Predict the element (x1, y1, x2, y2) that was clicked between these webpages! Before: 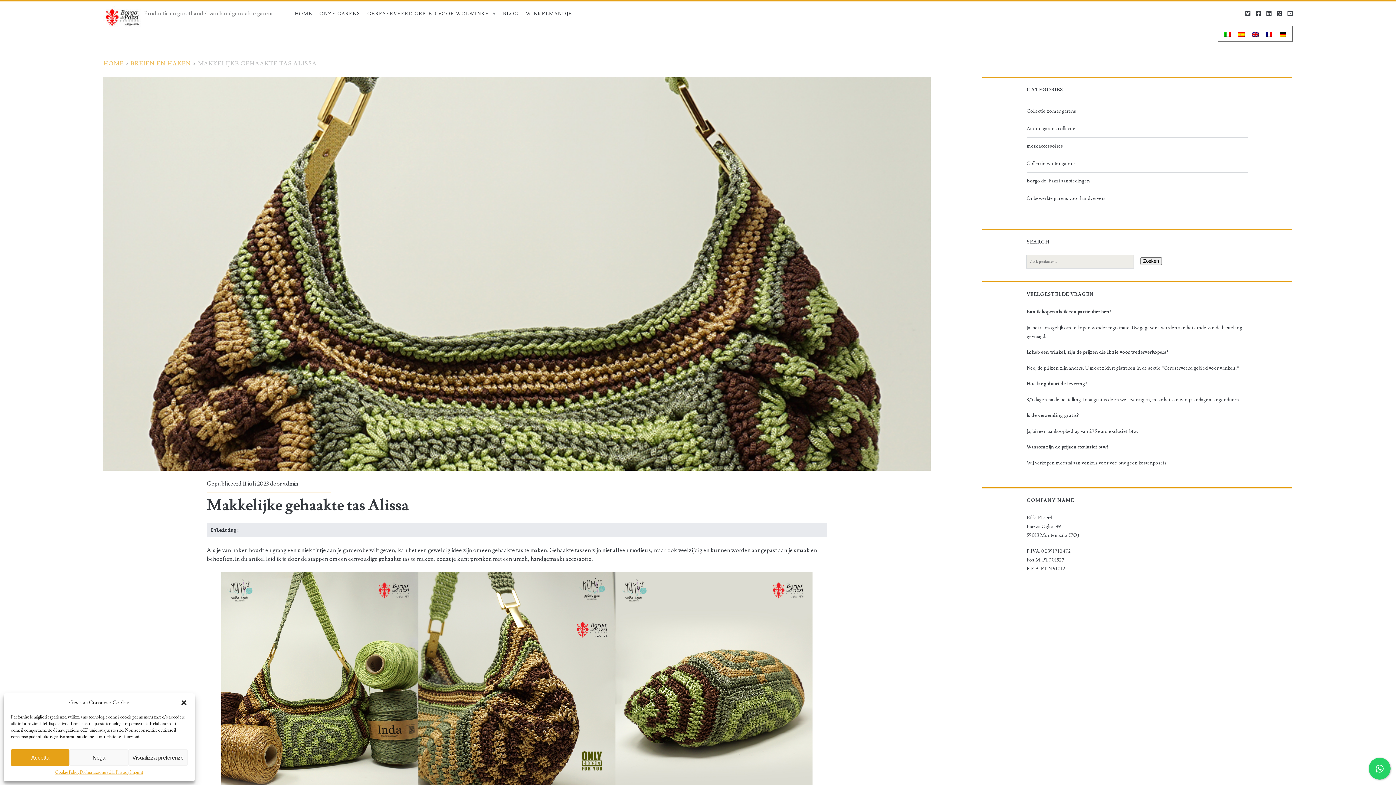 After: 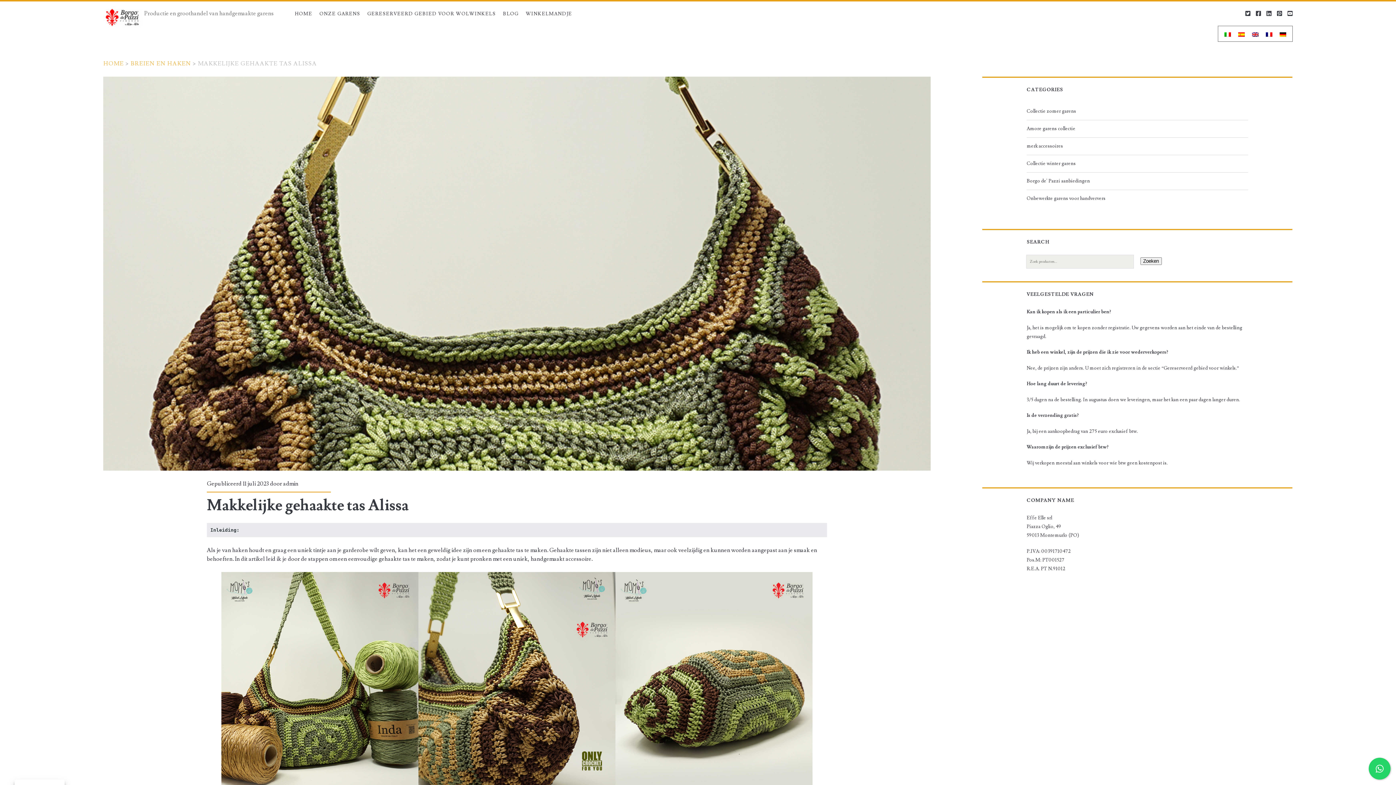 Action: label: Accetta bbox: (10, 749, 69, 766)